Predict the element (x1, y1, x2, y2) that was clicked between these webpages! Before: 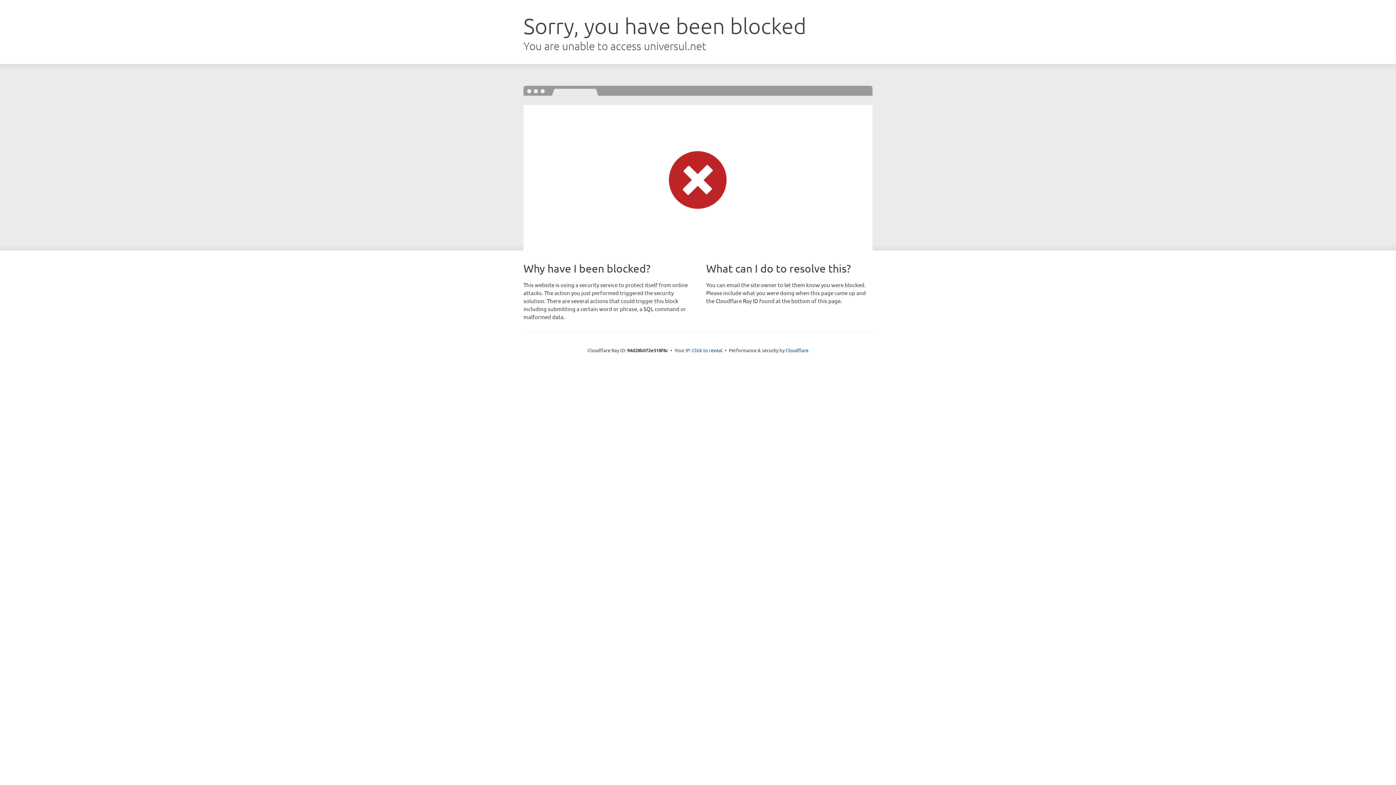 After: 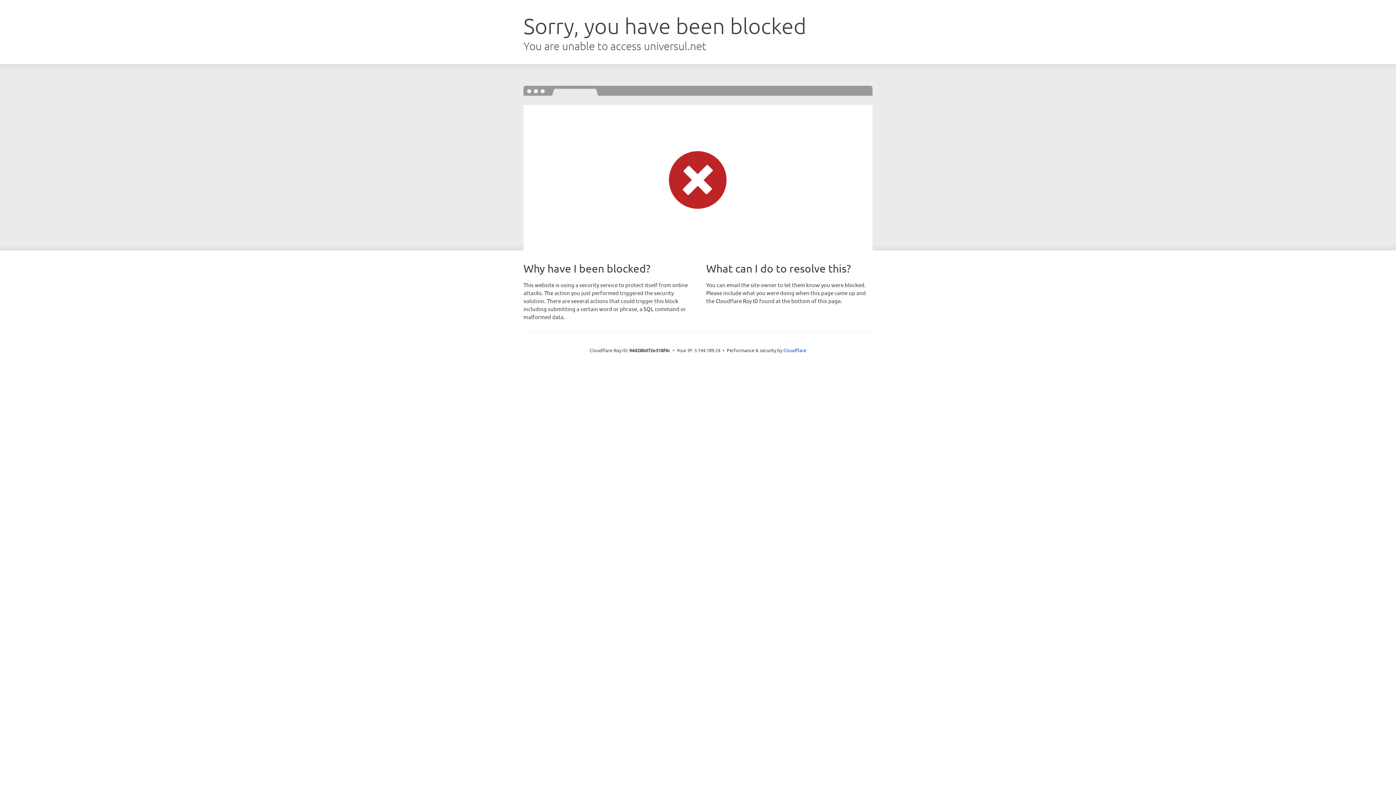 Action: label: Click to reveal bbox: (692, 346, 722, 353)